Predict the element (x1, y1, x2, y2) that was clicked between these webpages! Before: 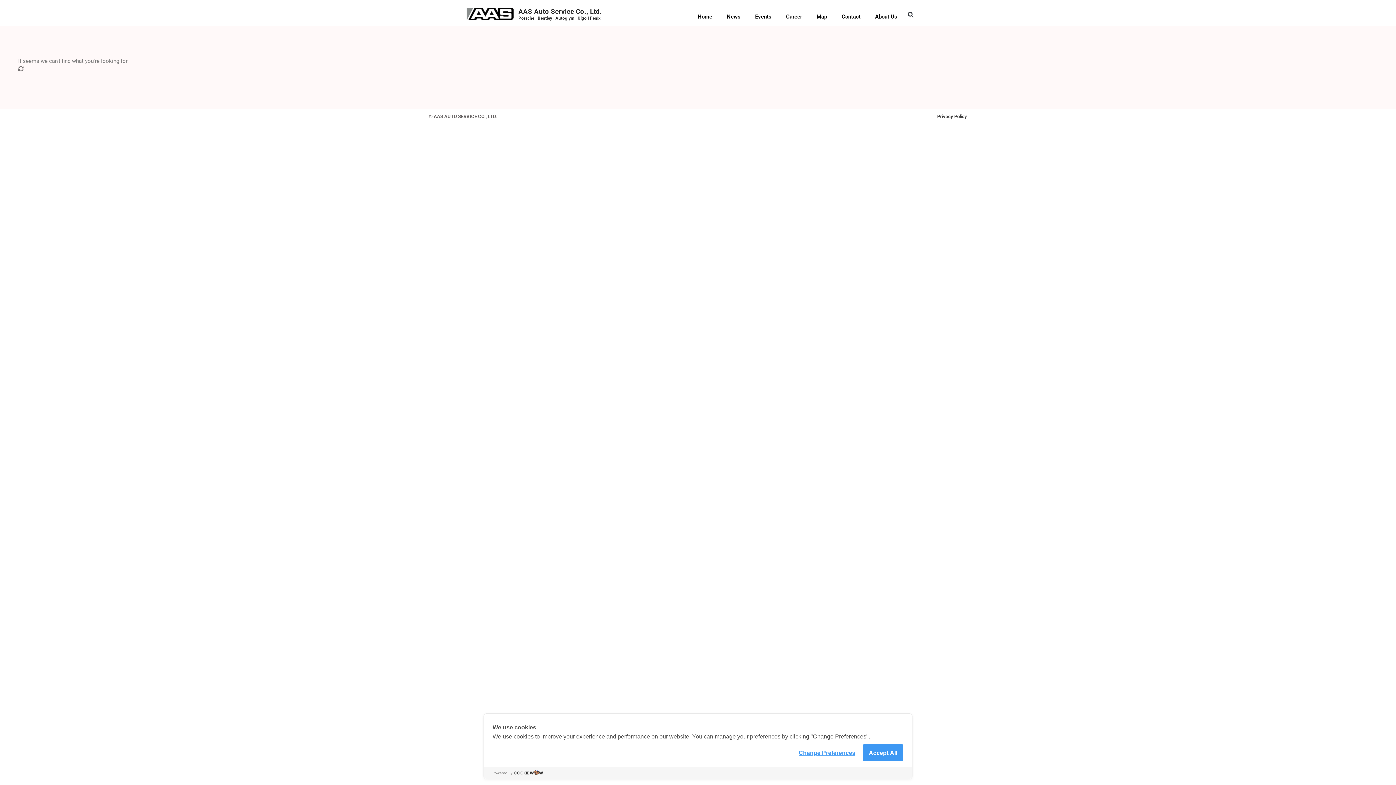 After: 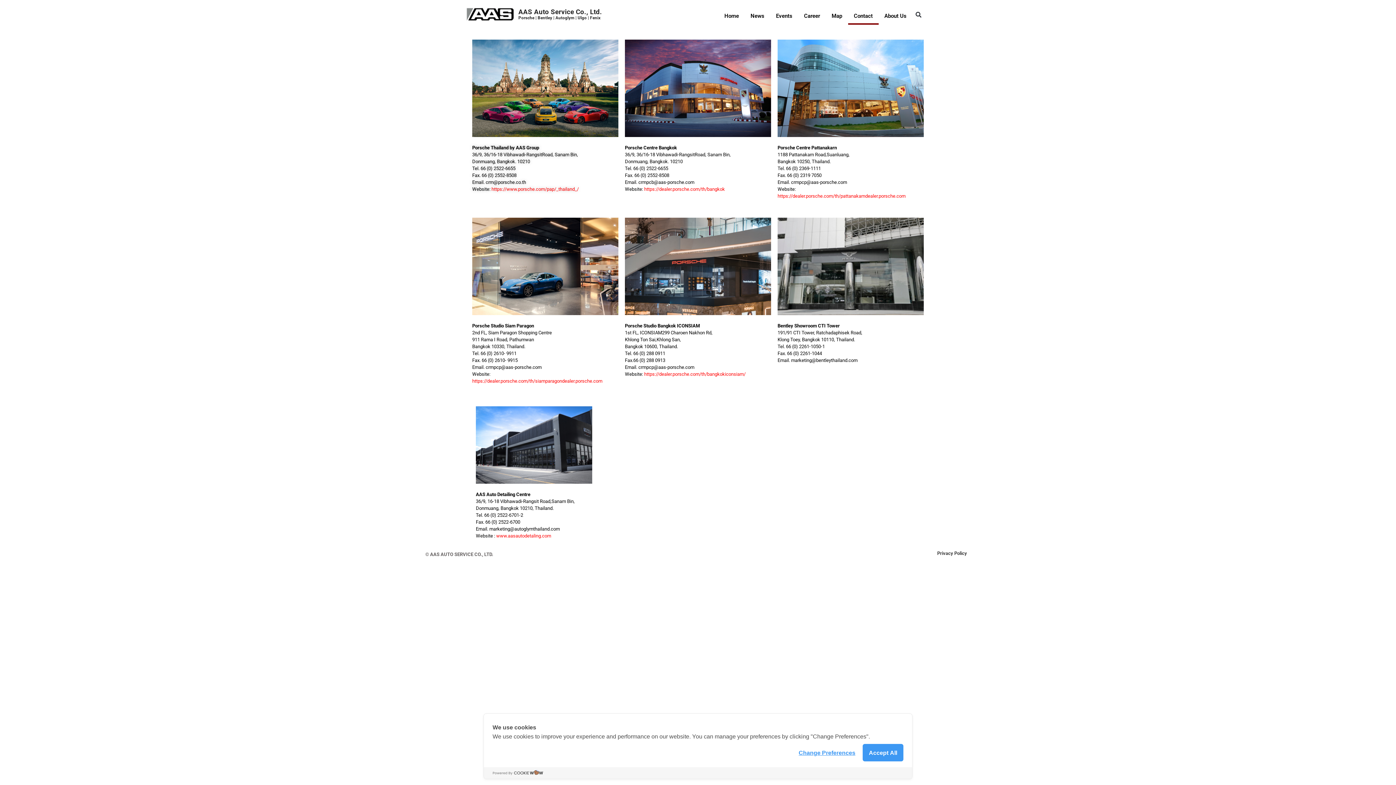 Action: label: Contact bbox: (834, 7, 868, 26)